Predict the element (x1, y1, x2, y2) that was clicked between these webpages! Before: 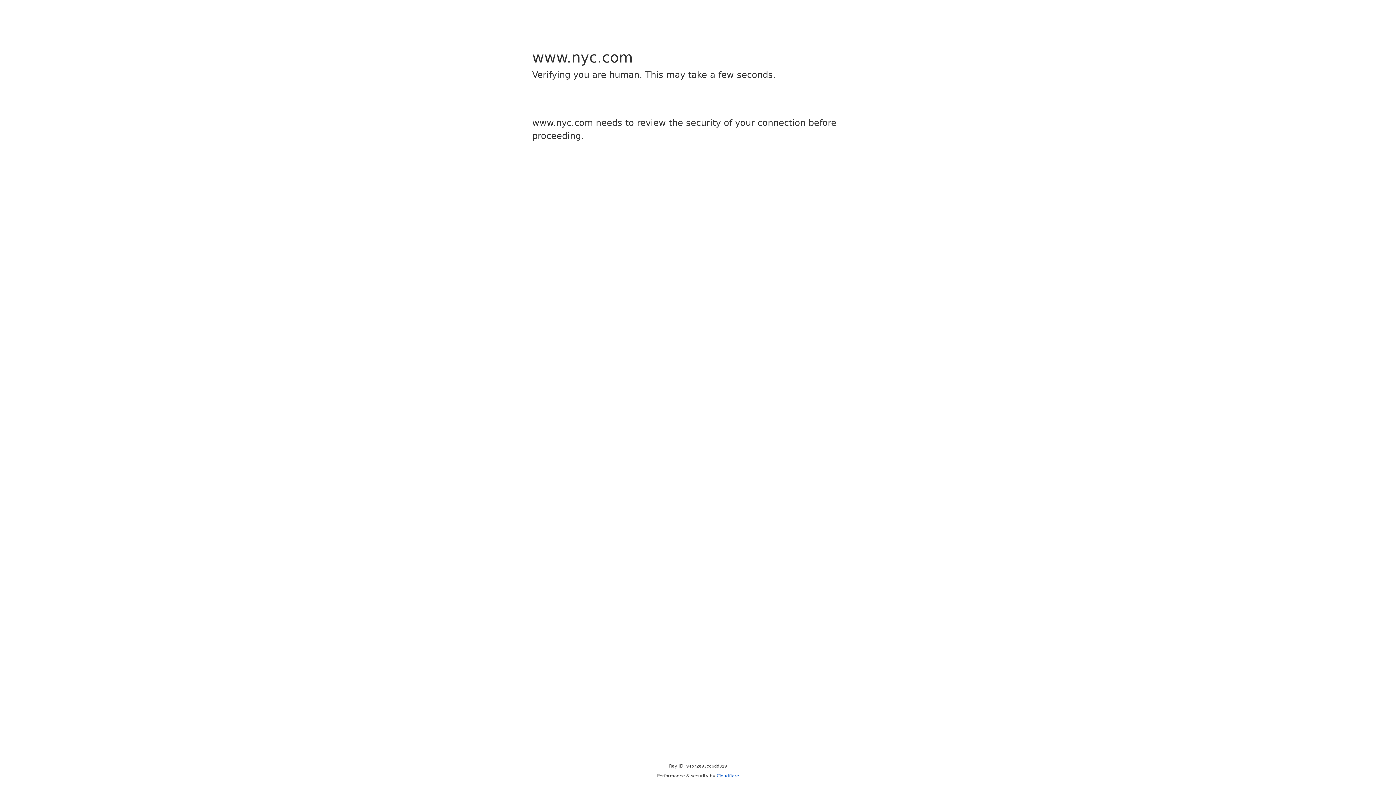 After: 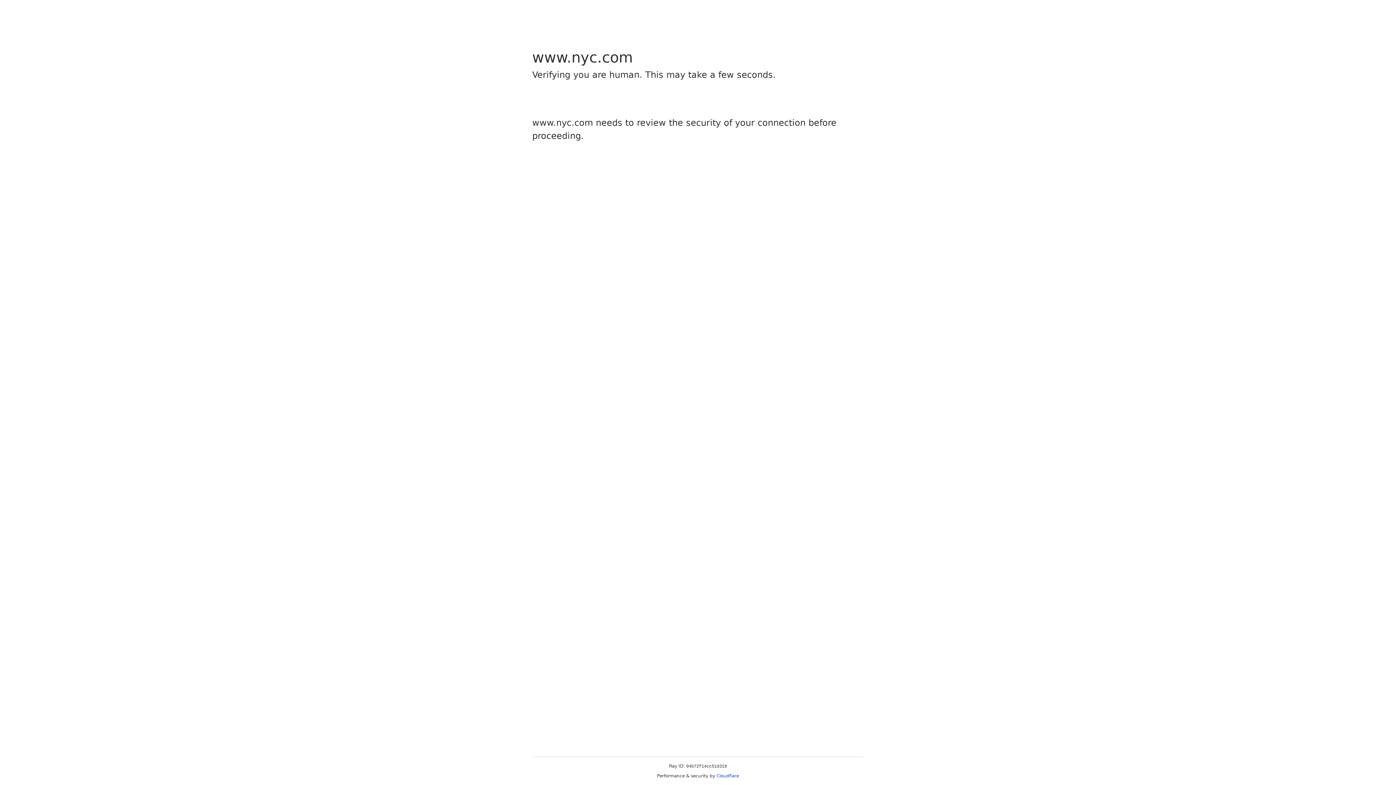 Action: bbox: (716, 773, 739, 778) label: Cloudflare